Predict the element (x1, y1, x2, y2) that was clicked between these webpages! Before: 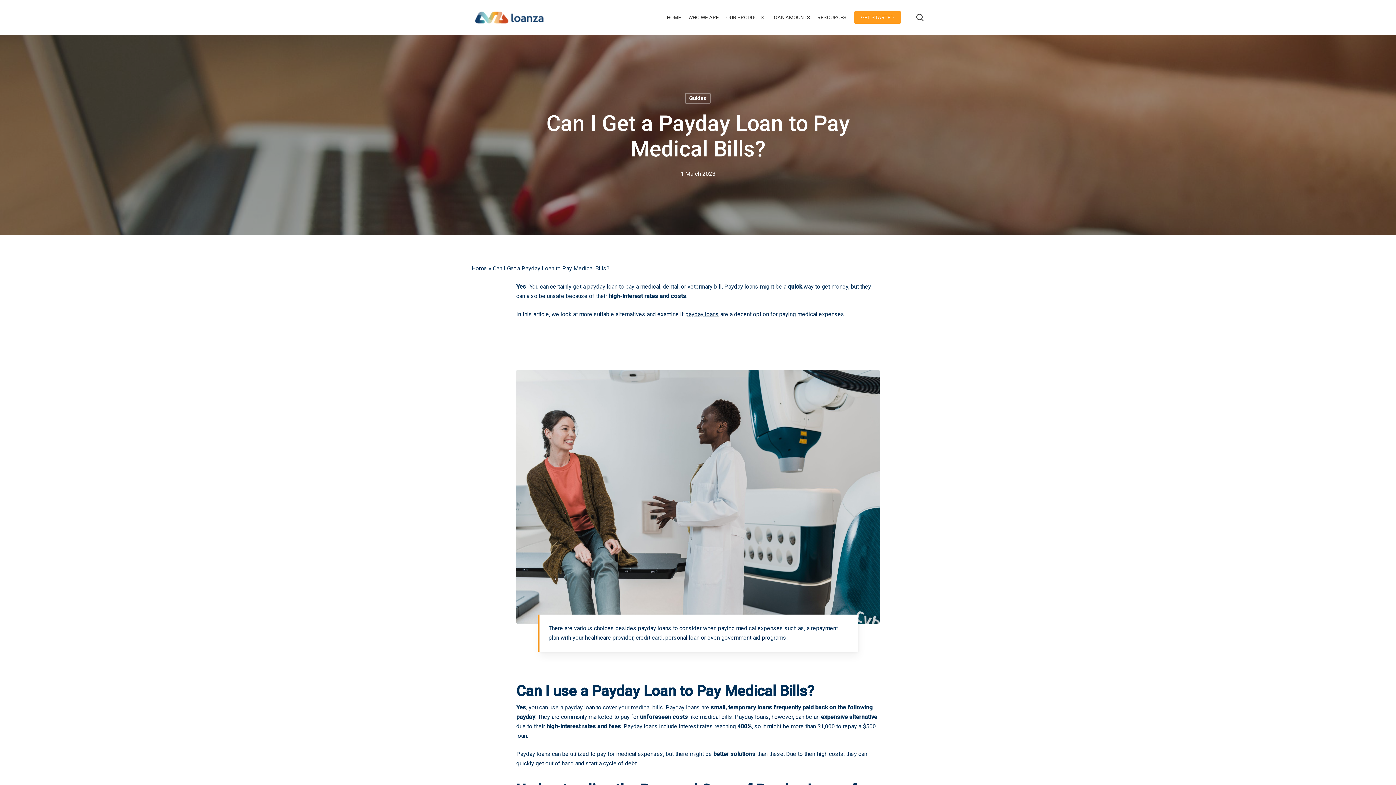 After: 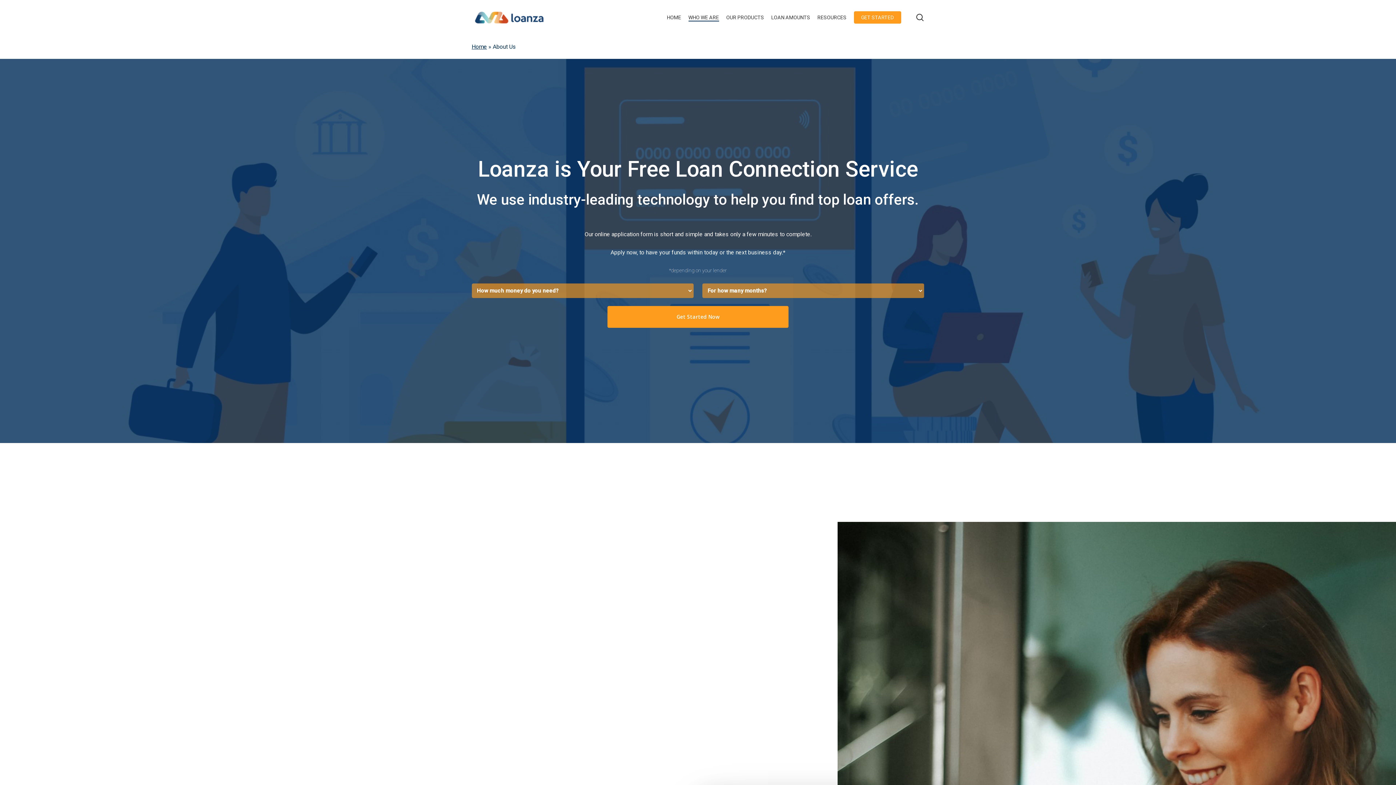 Action: label: WHO WE ARE bbox: (688, 13, 719, 21)